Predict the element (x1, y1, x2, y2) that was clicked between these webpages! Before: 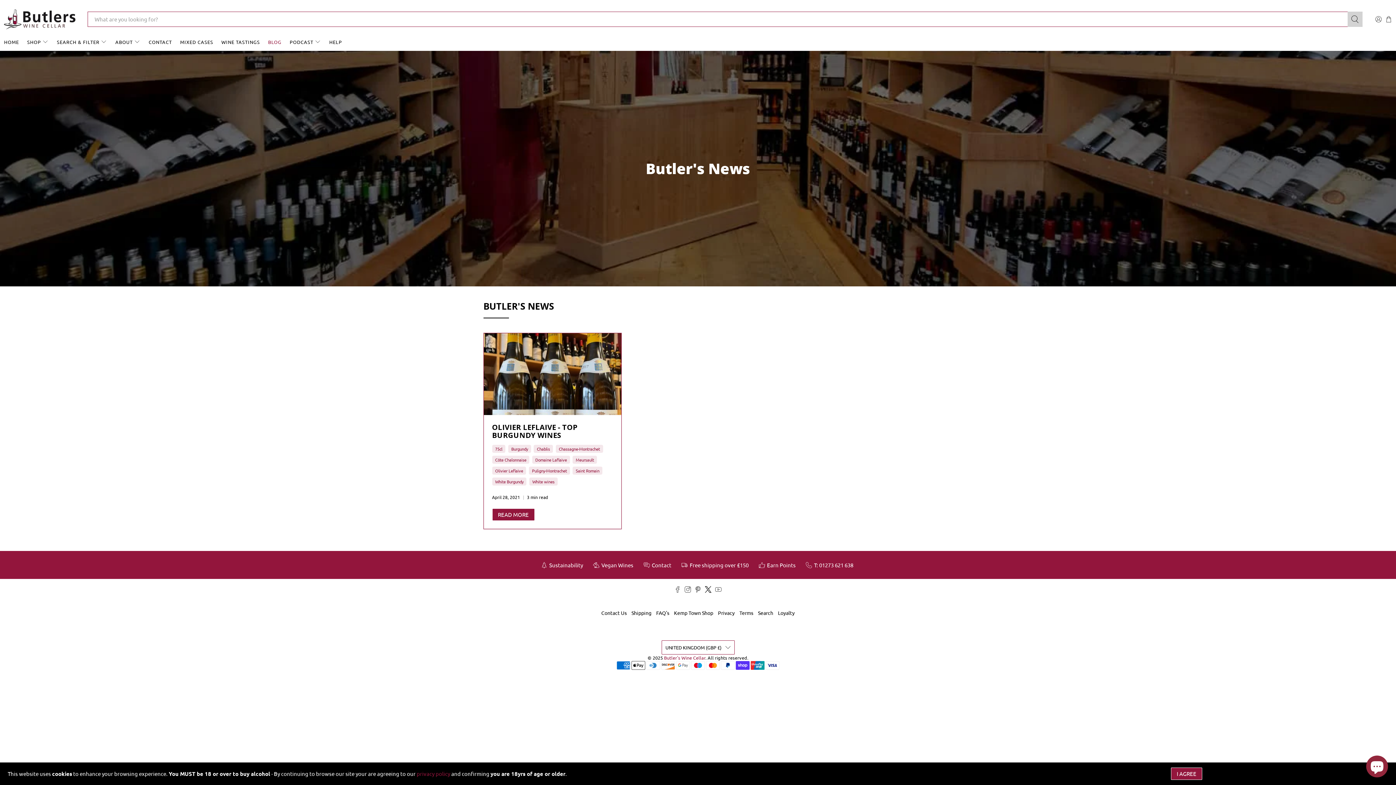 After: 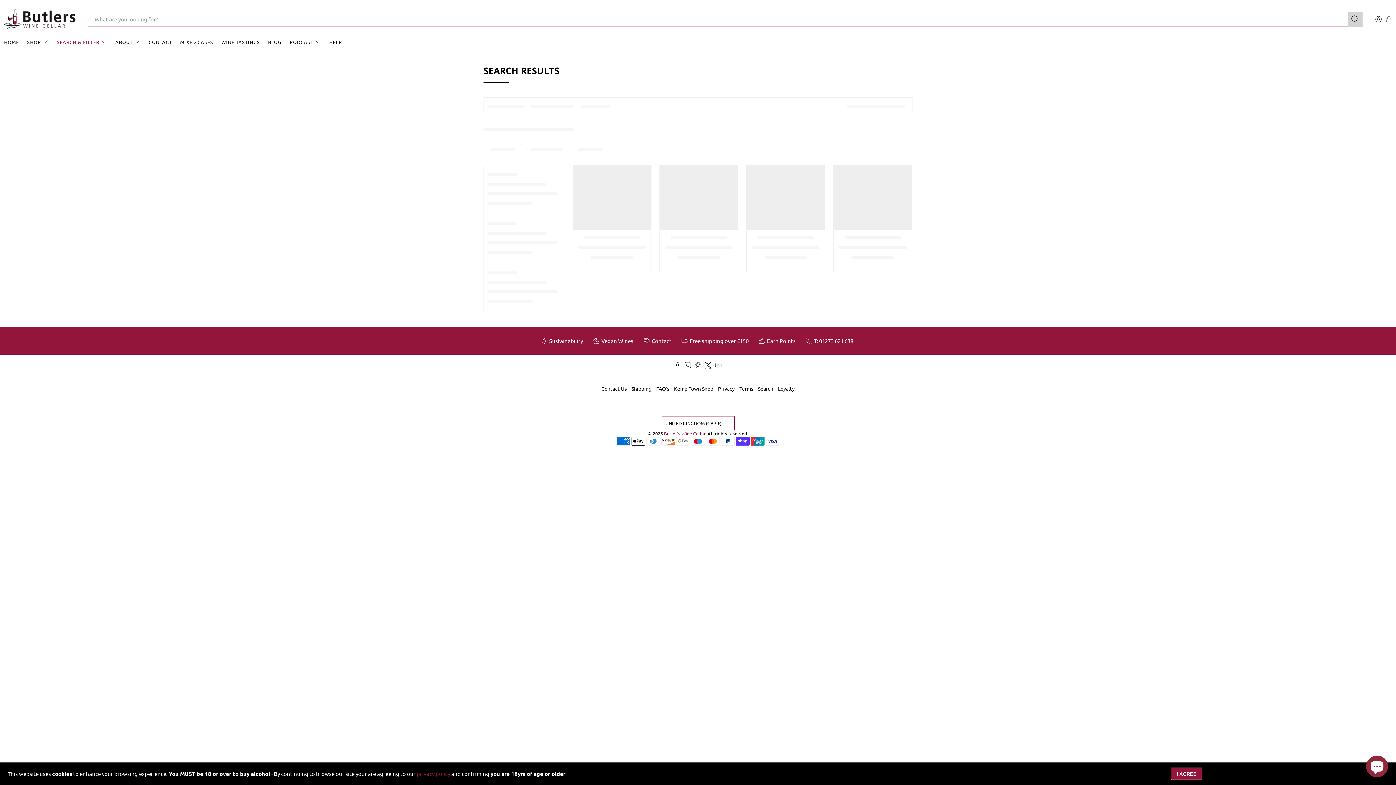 Action: label: Search bbox: (758, 609, 773, 616)